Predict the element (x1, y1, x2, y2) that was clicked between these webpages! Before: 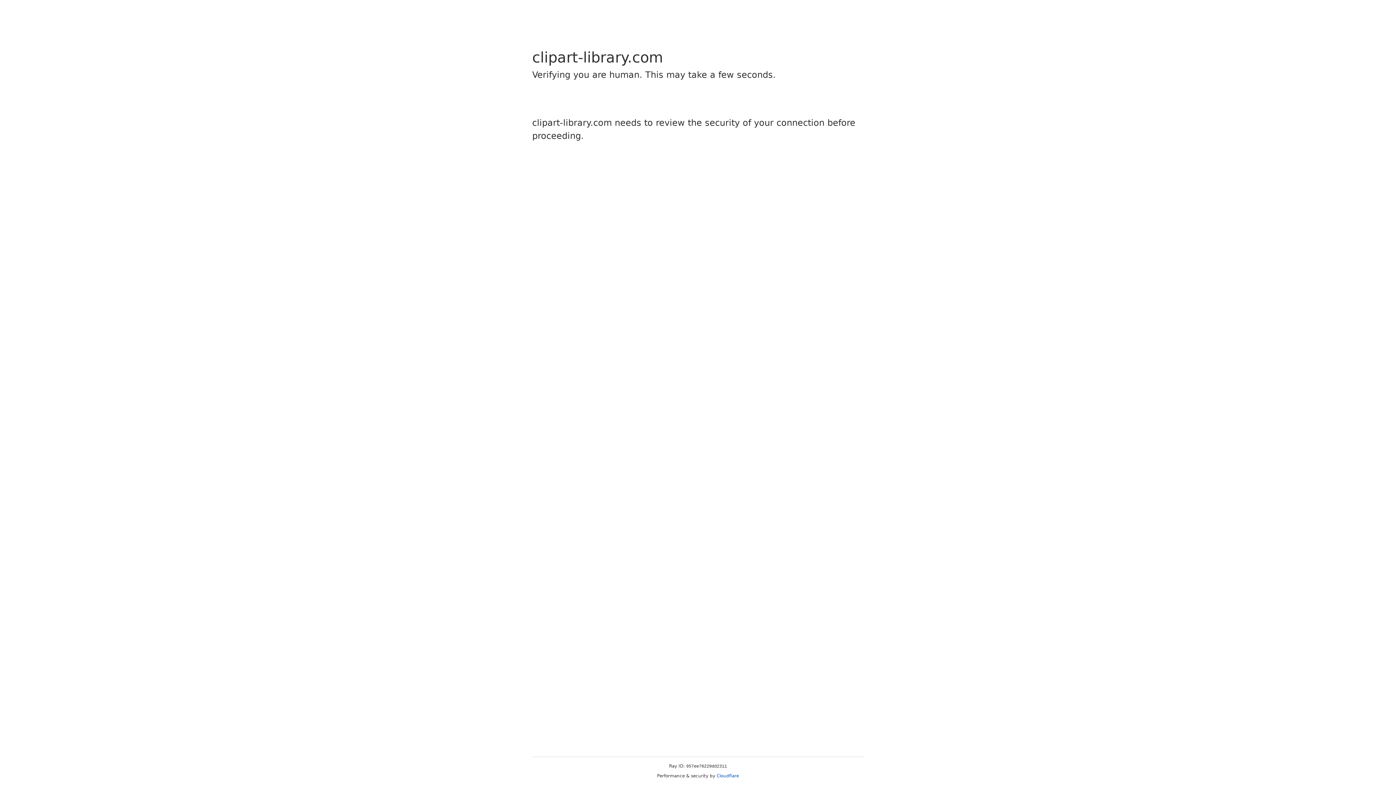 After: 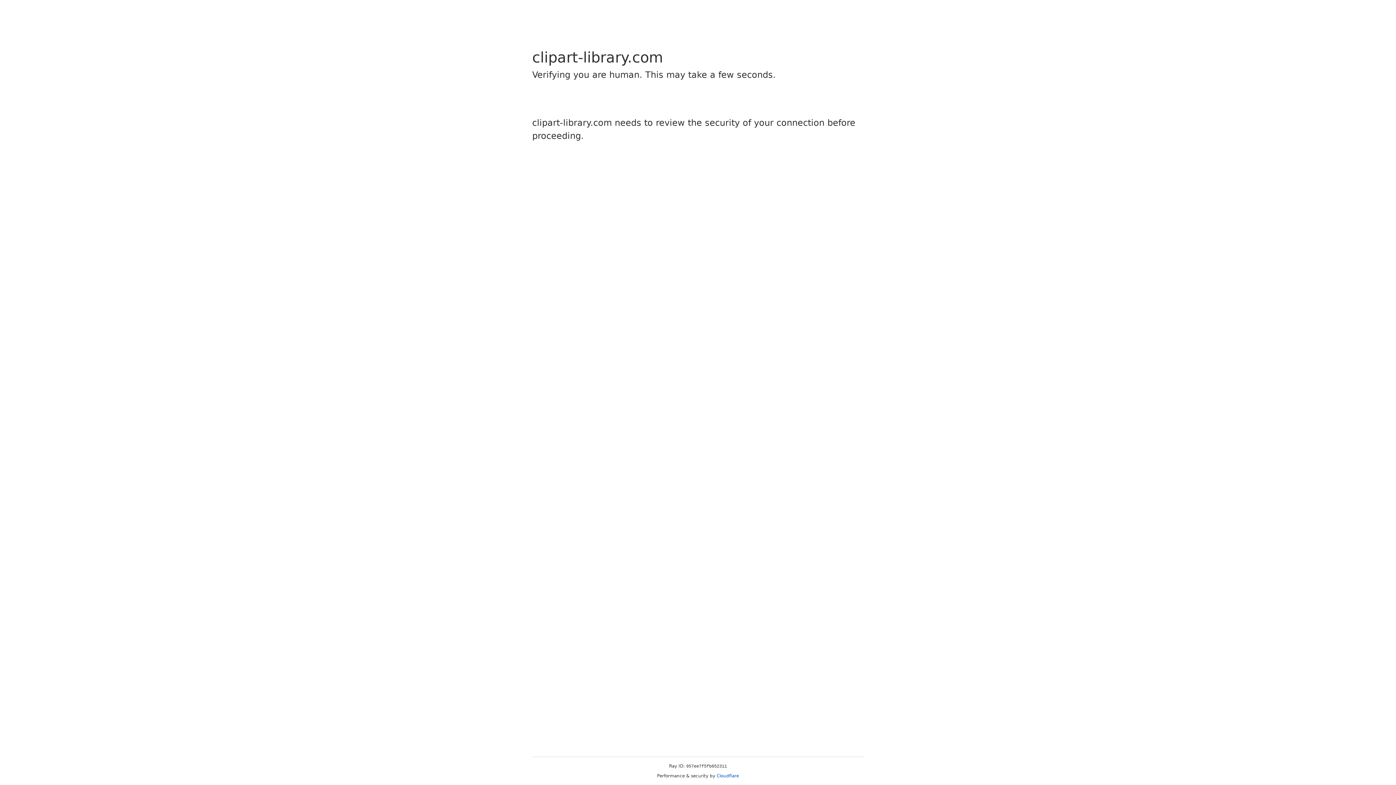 Action: label: Cloudflare bbox: (716, 773, 739, 778)